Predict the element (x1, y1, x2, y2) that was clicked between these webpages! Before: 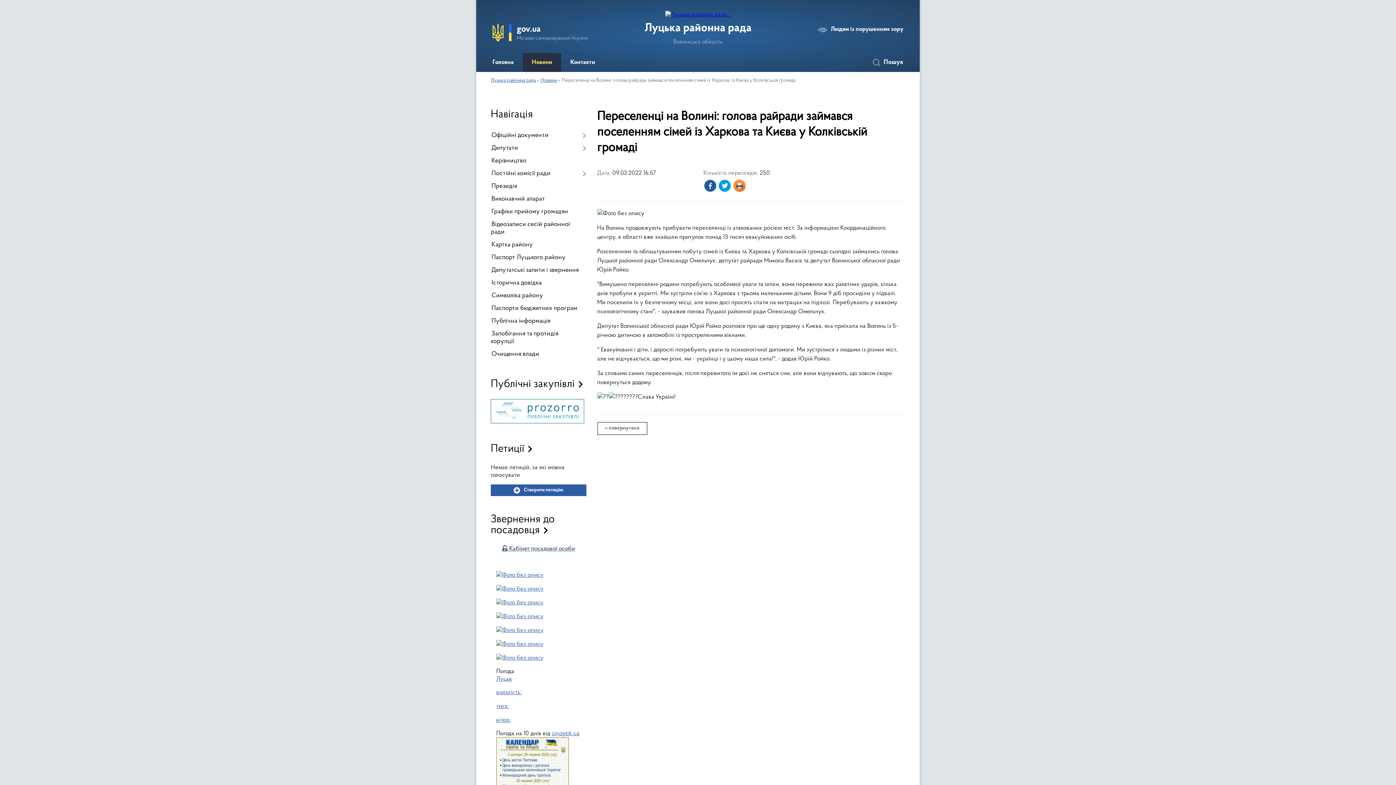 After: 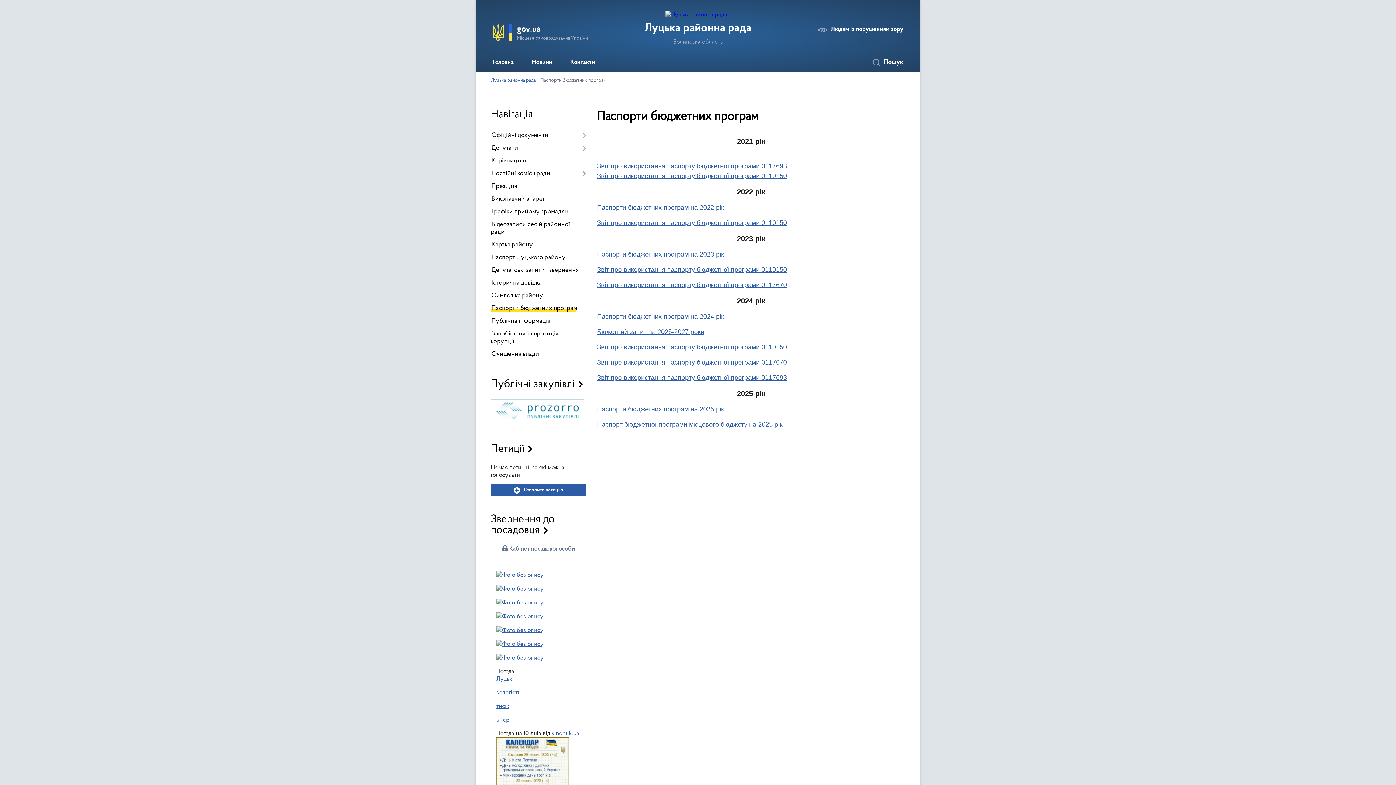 Action: bbox: (490, 302, 586, 315) label: Паспорти бюджетних програм